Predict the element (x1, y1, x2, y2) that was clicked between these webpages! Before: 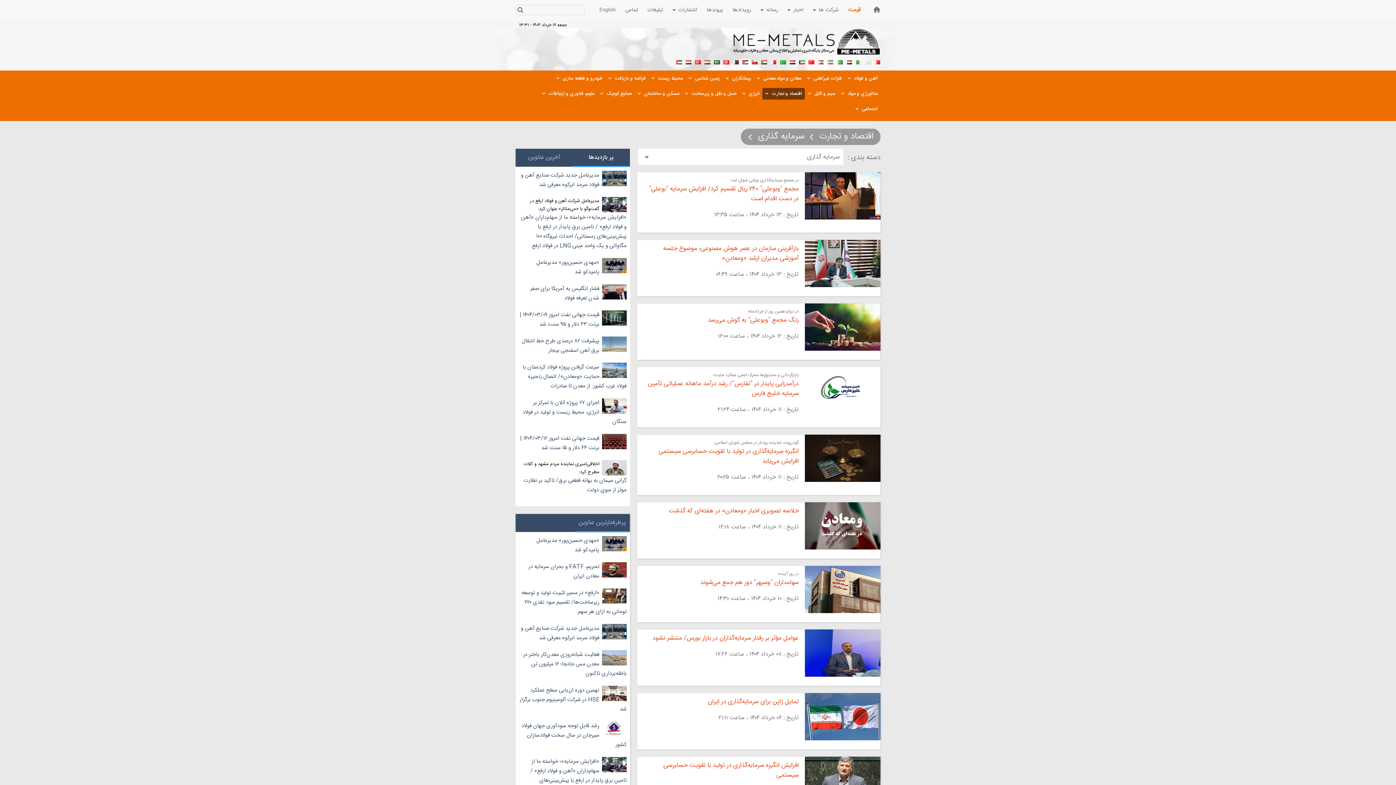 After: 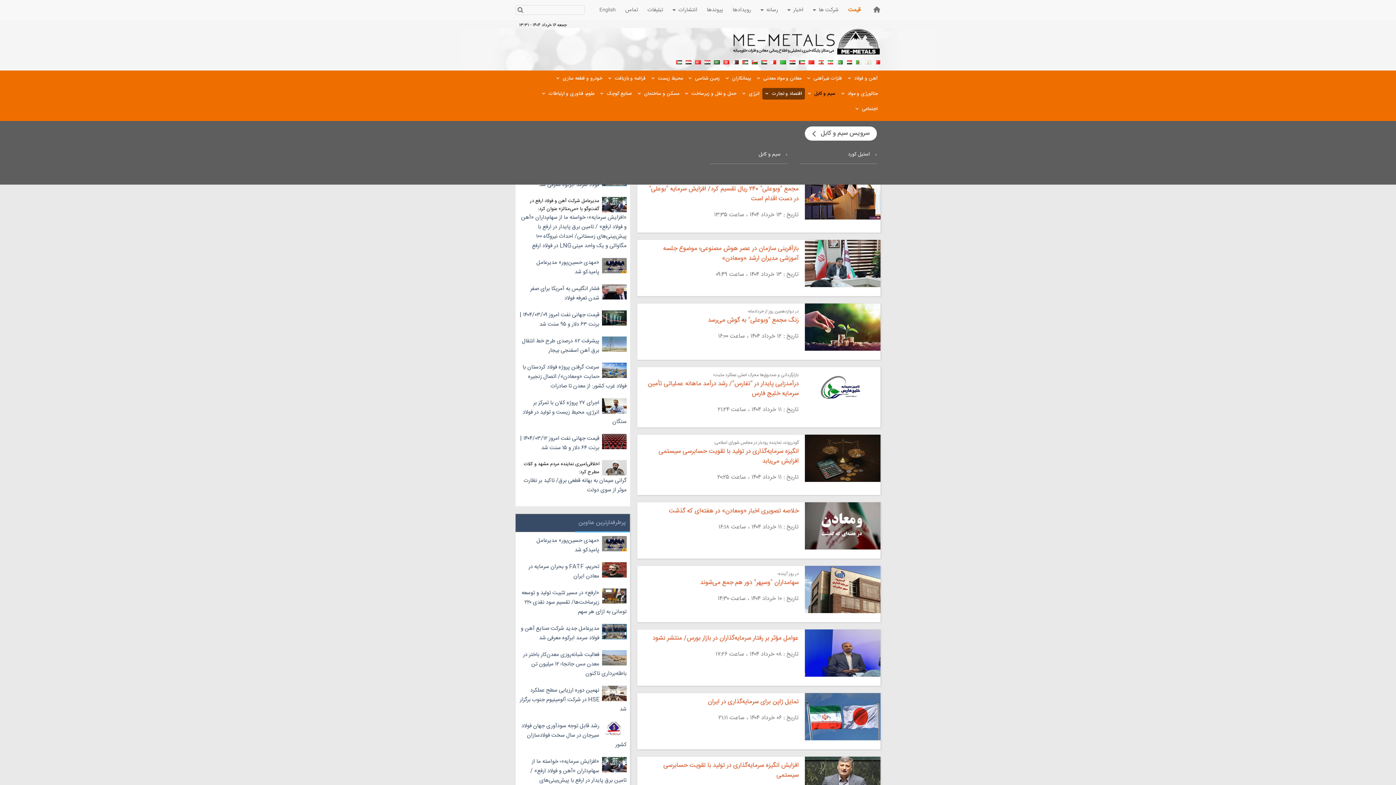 Action: label: سیم و کابل bbox: (805, 88, 838, 99)